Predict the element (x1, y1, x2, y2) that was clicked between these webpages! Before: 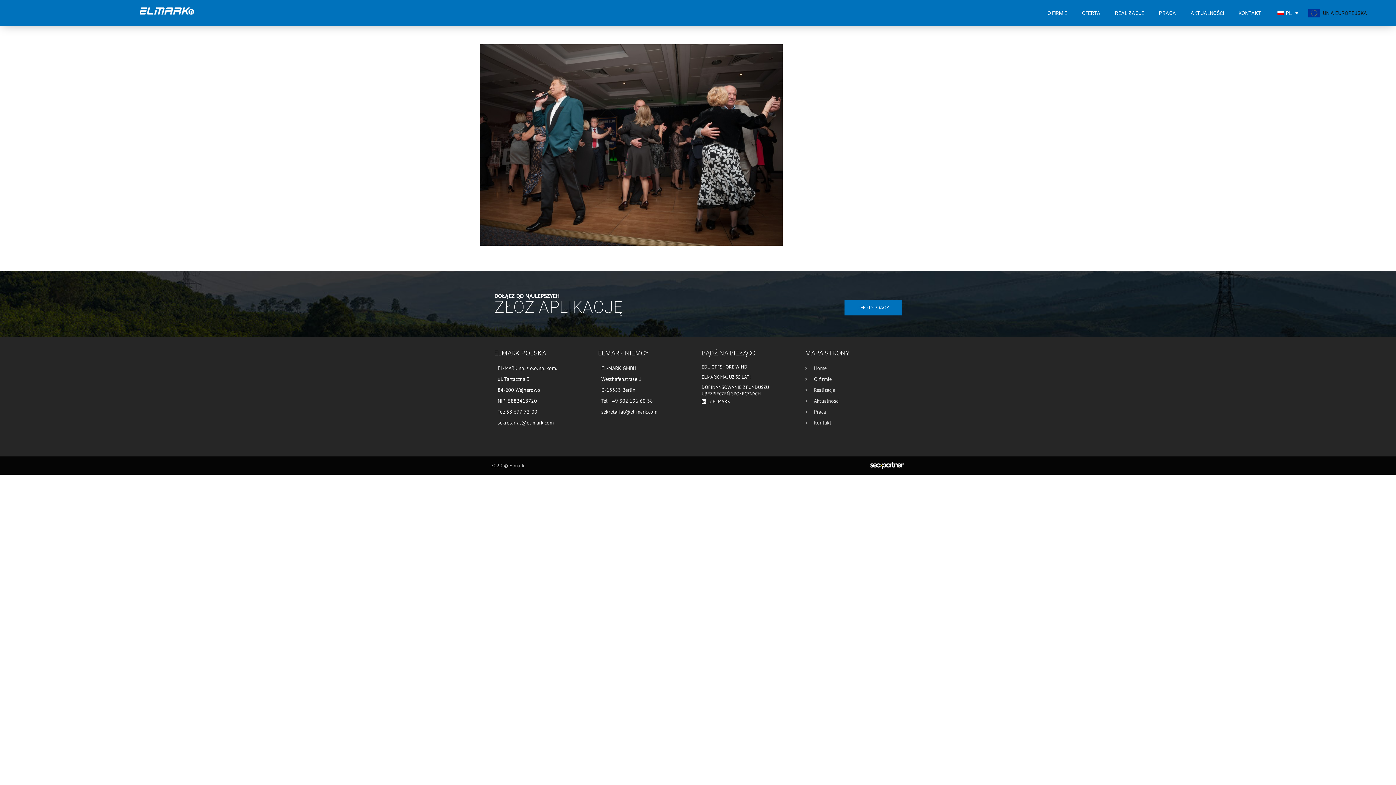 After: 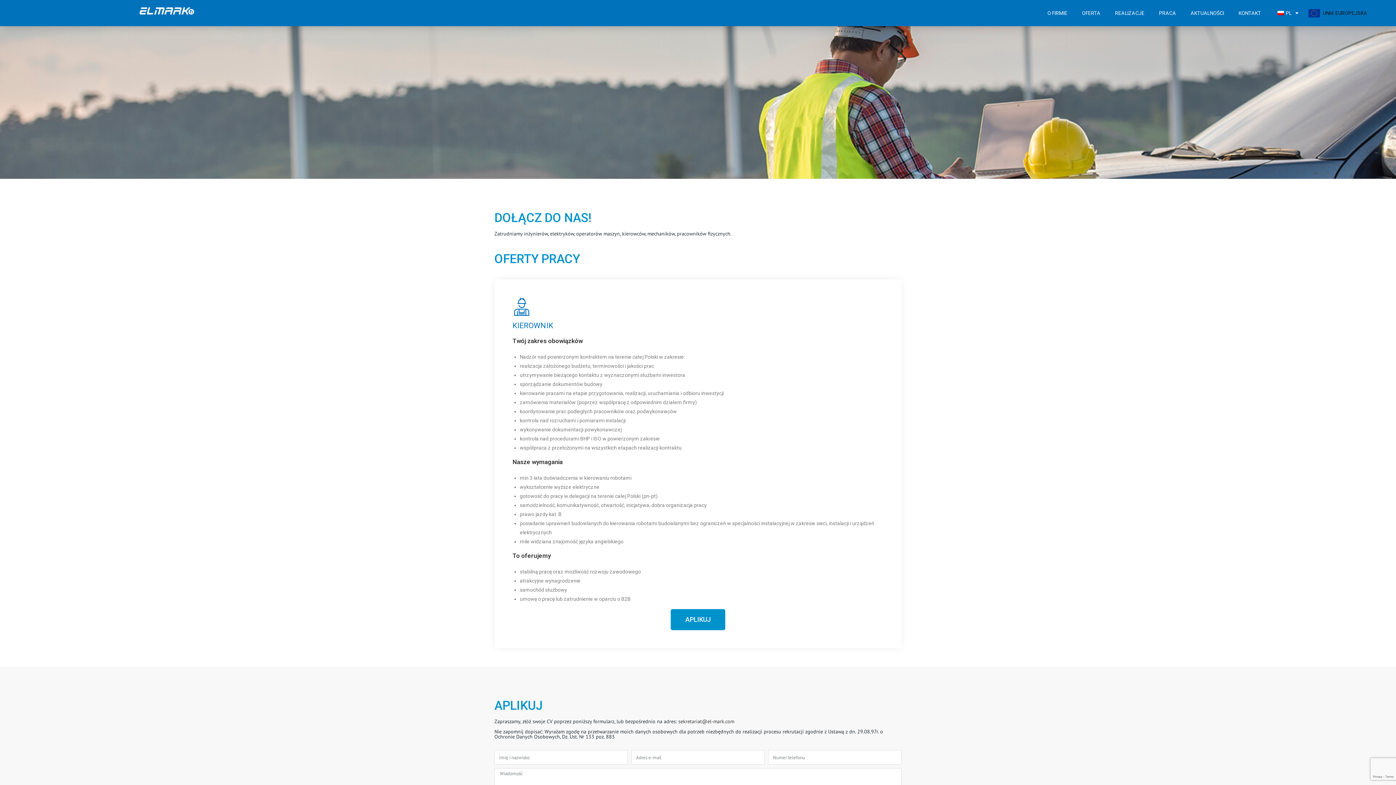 Action: bbox: (805, 407, 901, 416) label: Praca